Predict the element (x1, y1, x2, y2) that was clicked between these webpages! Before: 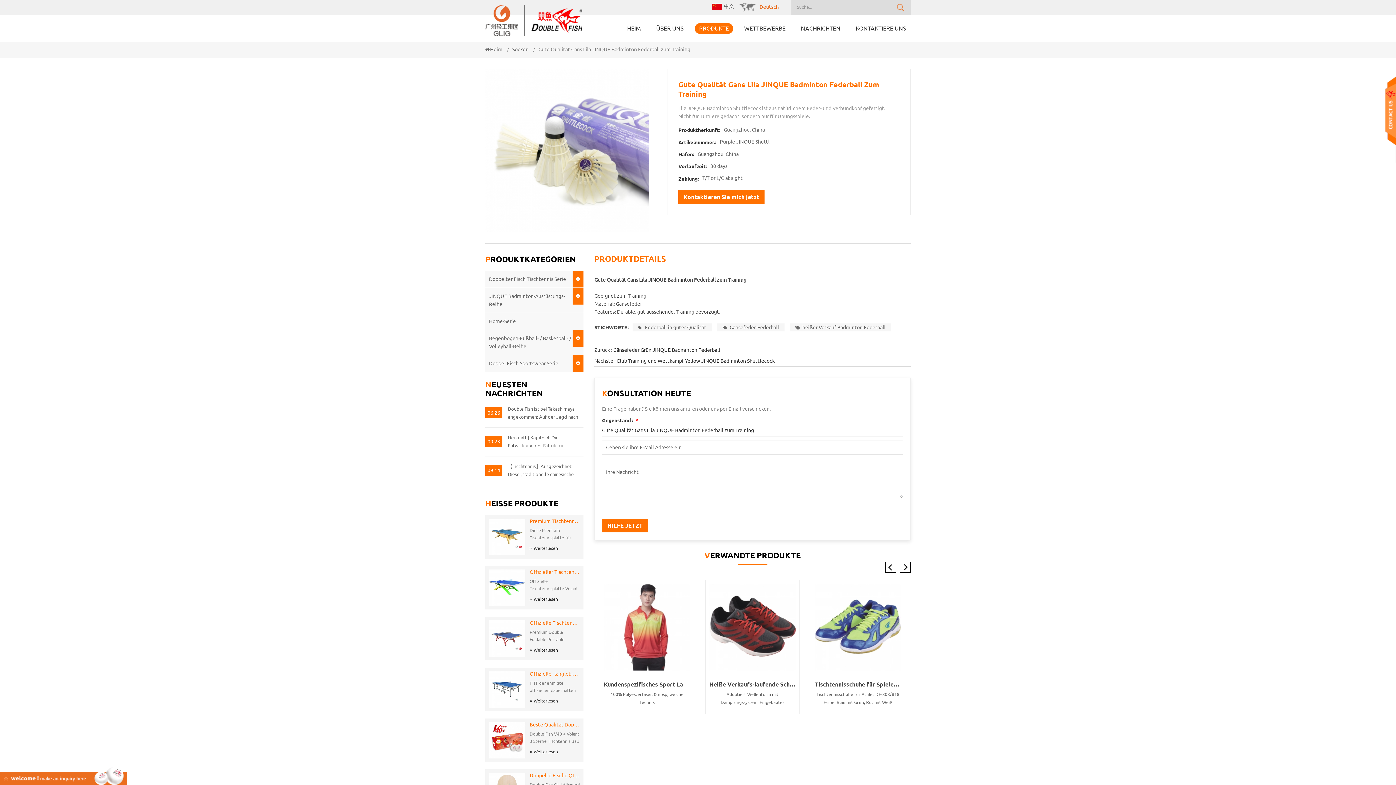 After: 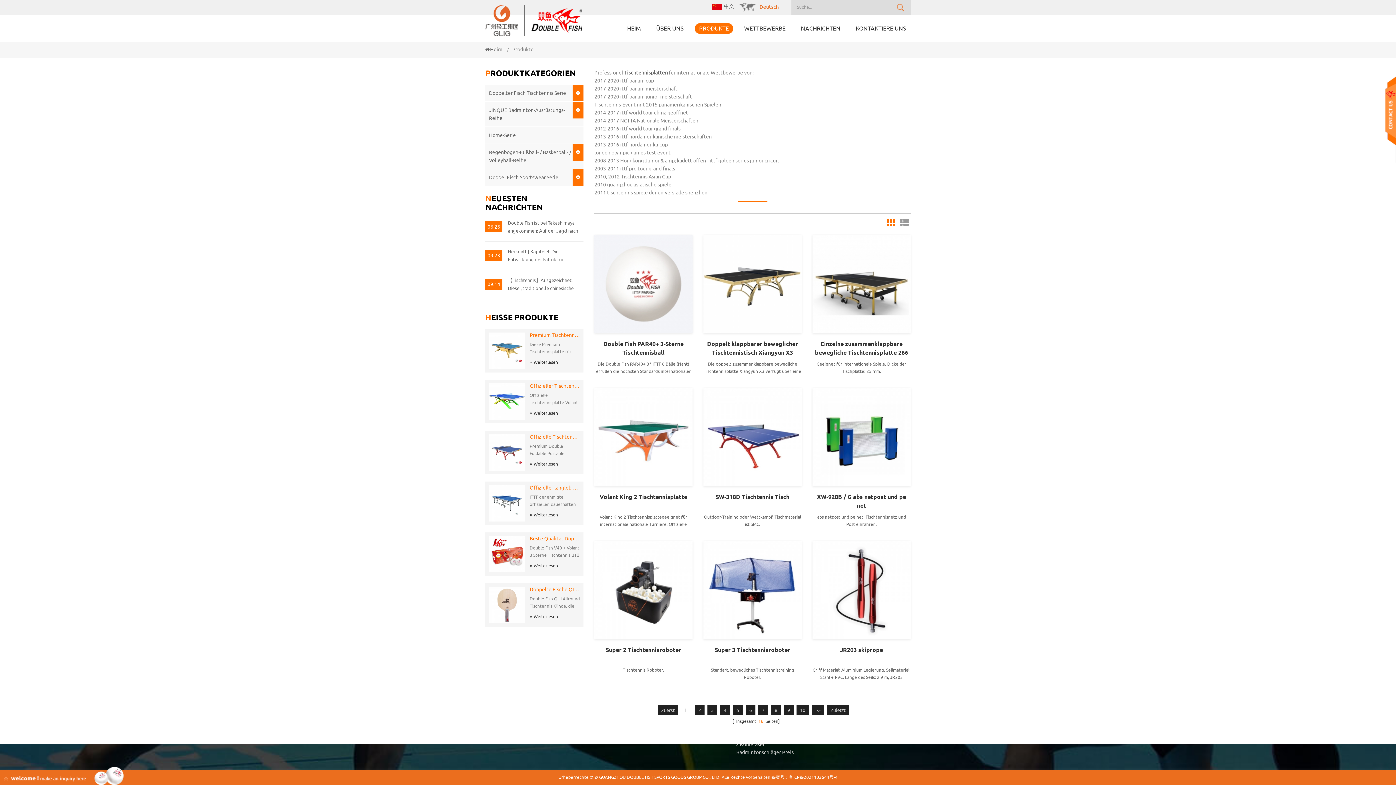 Action: bbox: (694, 23, 733, 33) label: PRODUKTE